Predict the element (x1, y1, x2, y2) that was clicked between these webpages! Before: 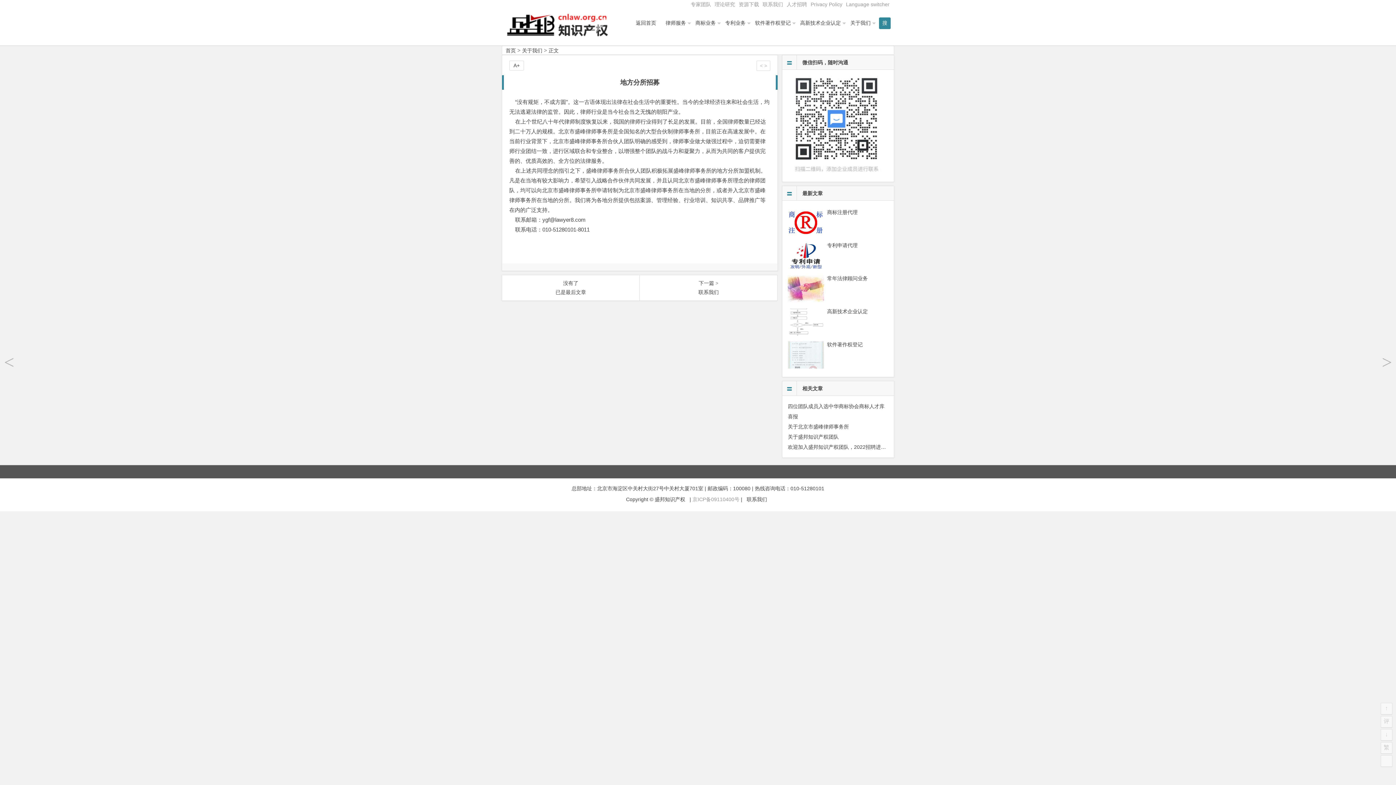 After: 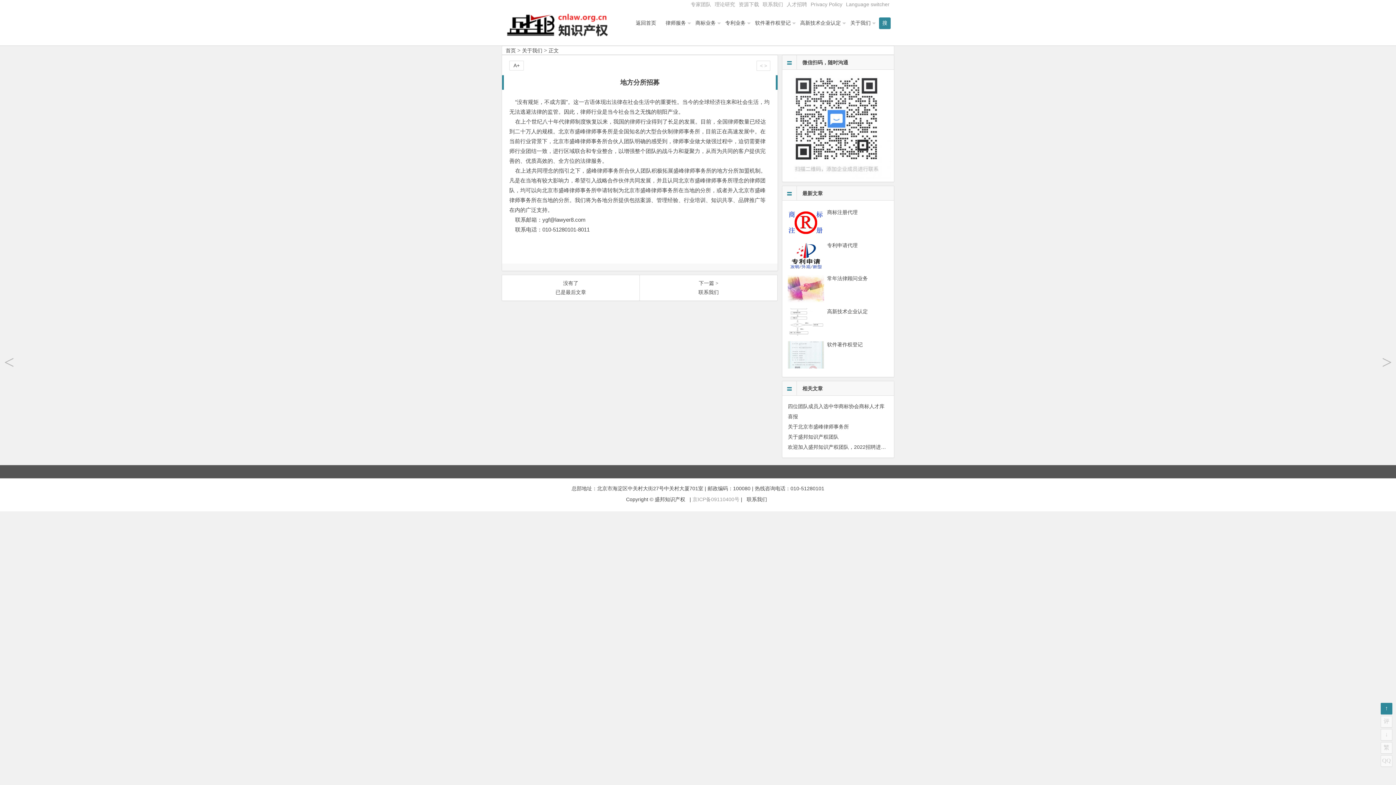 Action: bbox: (1381, 703, 1392, 714)